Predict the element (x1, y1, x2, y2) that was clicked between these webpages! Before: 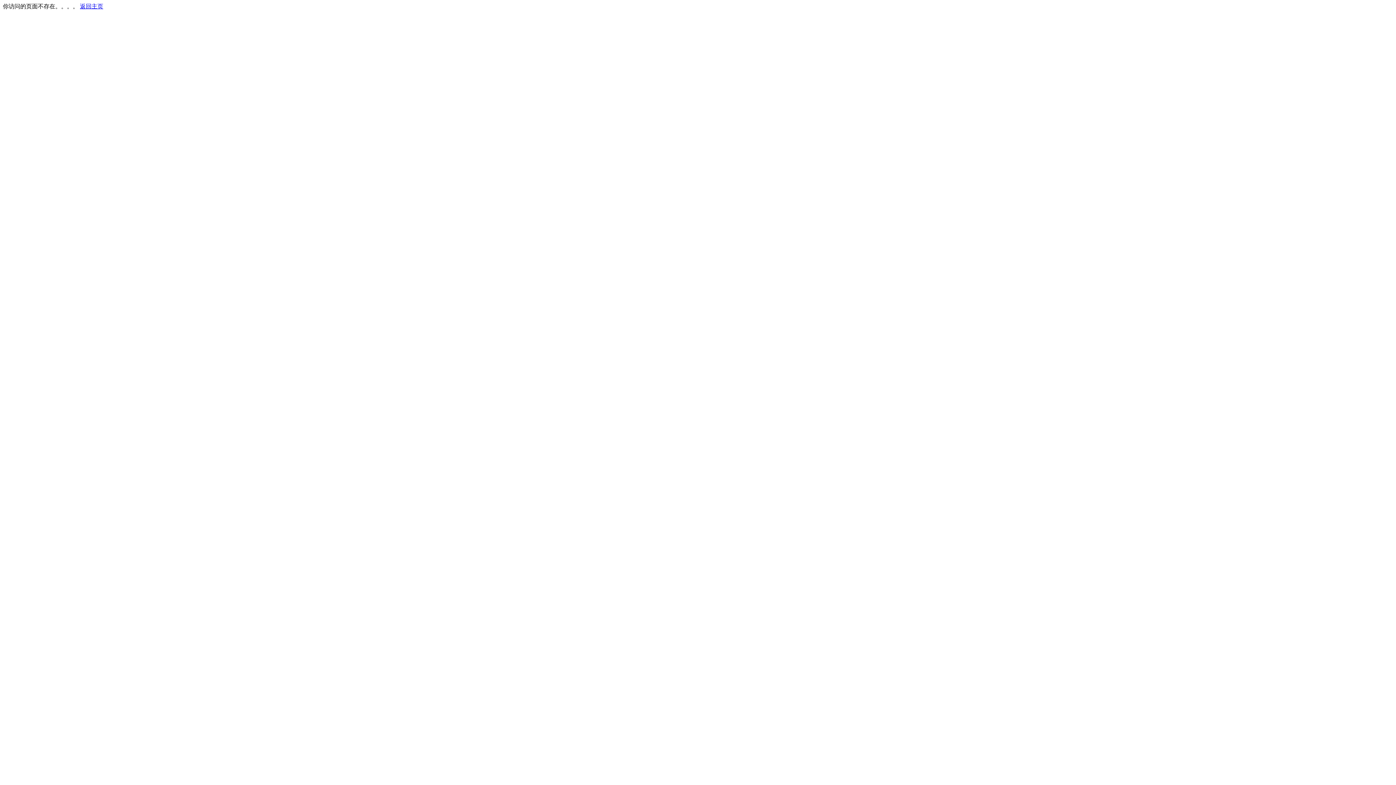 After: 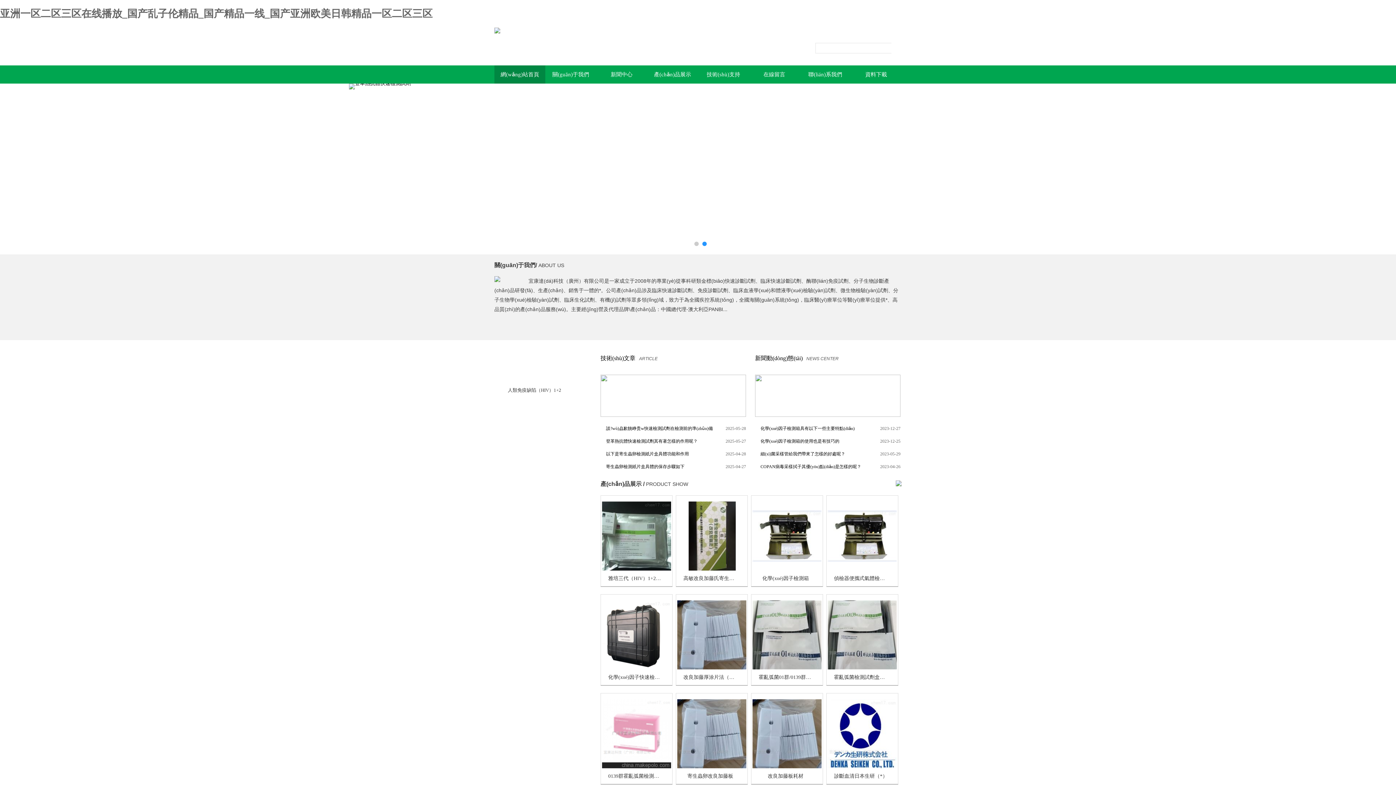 Action: label: 返回主页 bbox: (80, 3, 103, 9)